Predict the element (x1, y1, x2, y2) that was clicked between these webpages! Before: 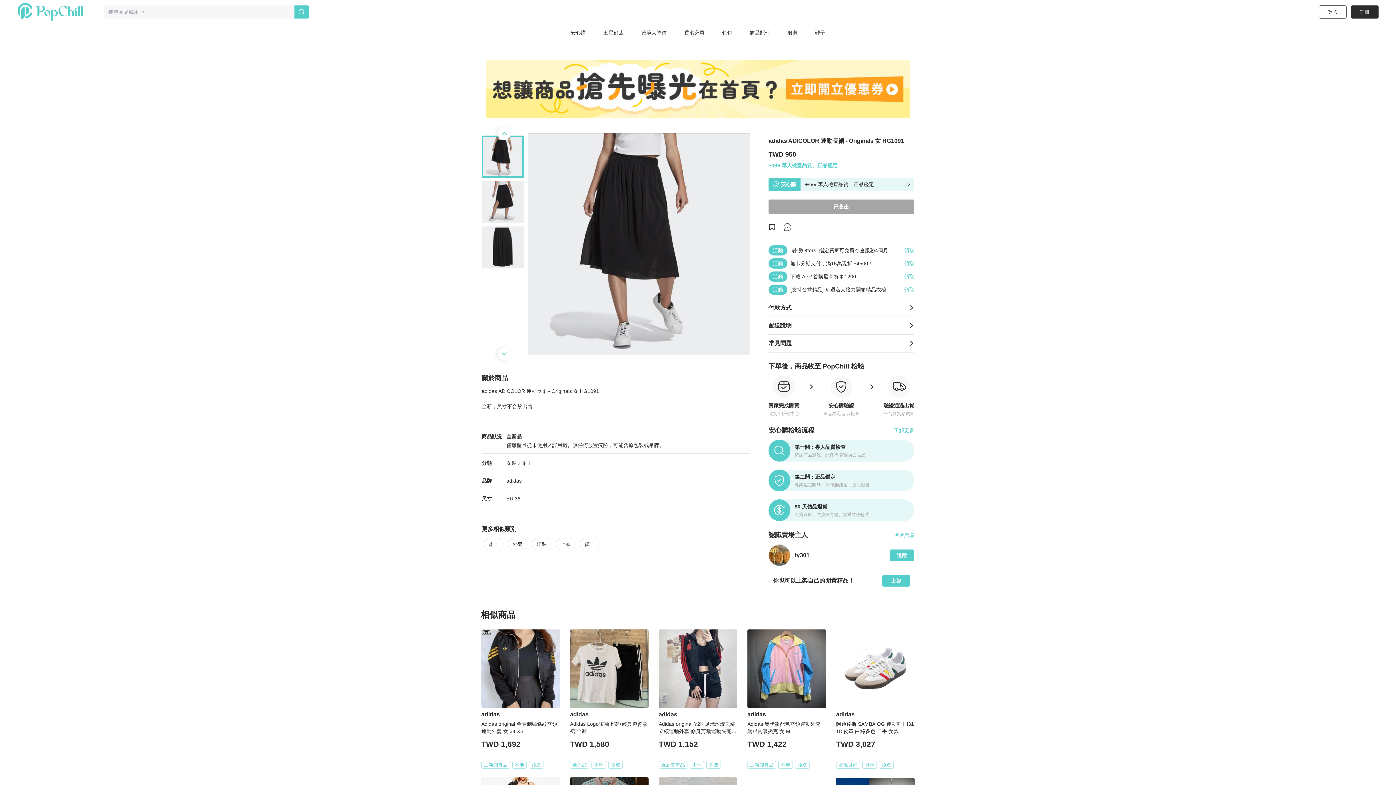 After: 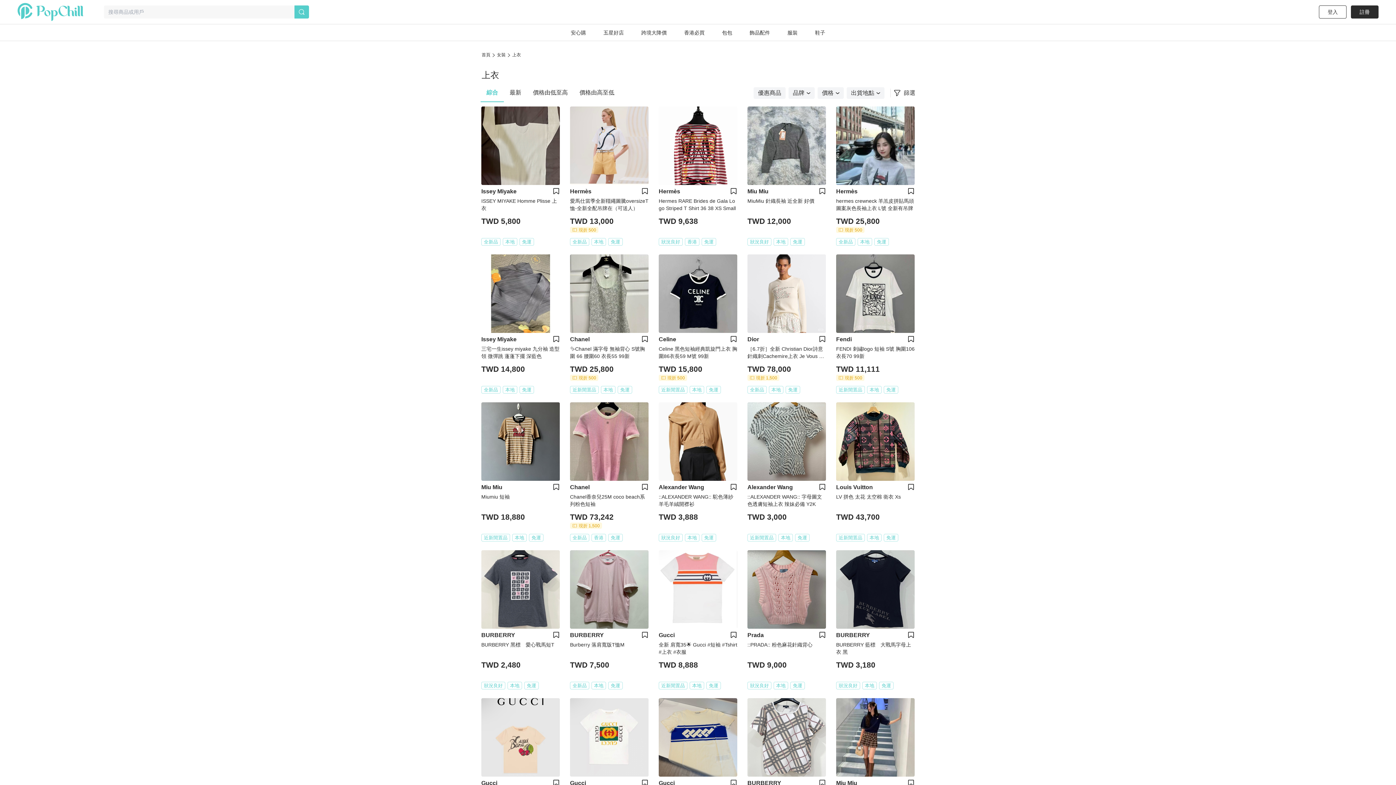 Action: label: 上衣 bbox: (556, 538, 575, 550)